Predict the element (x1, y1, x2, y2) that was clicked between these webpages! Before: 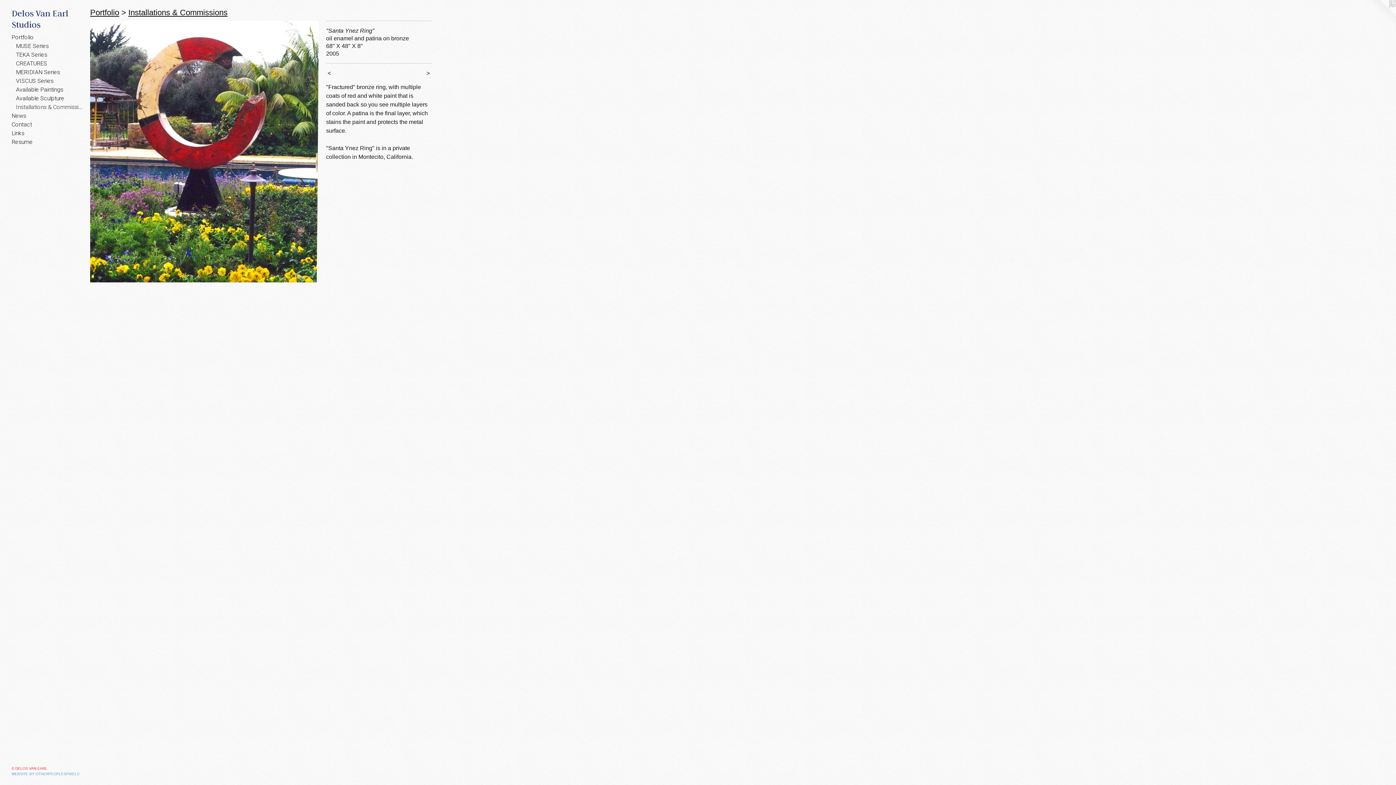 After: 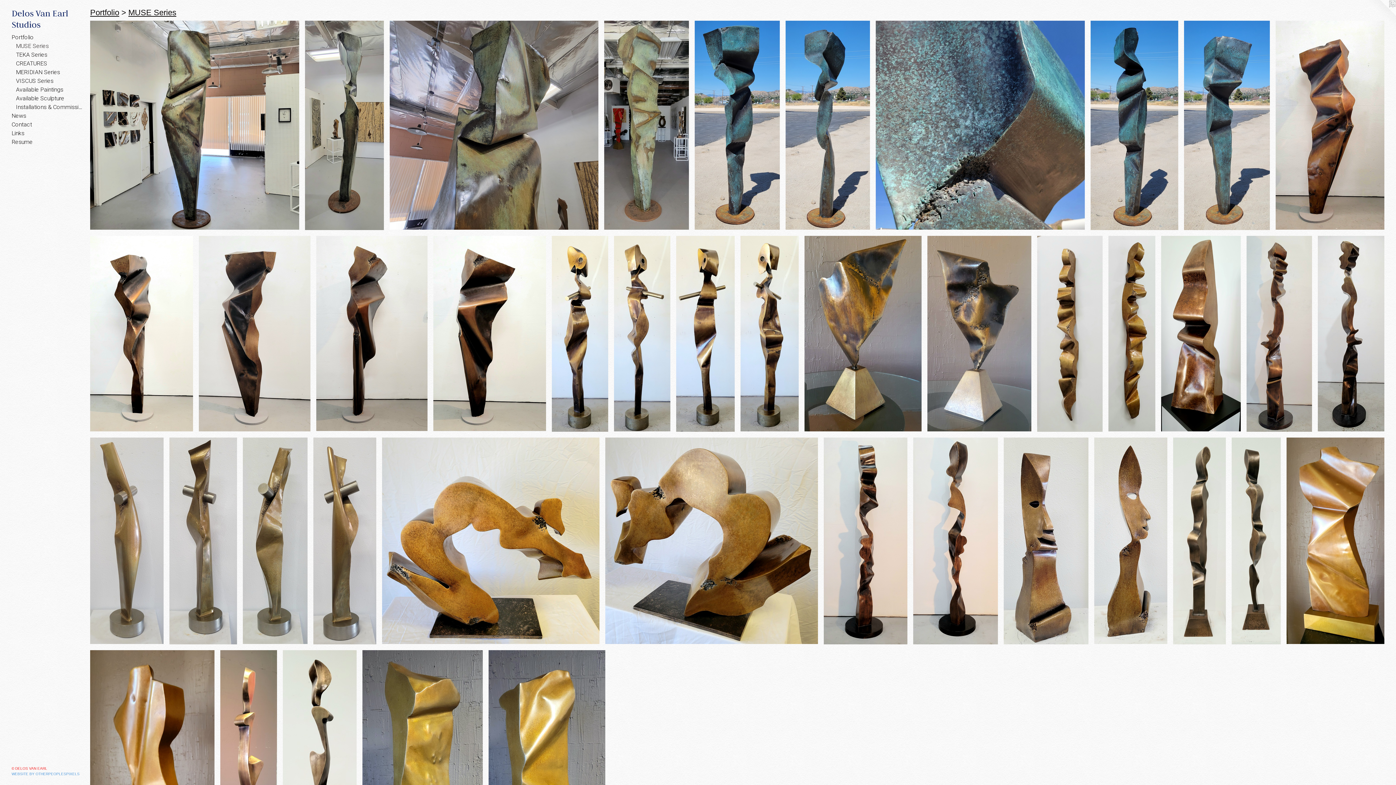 Action: label: MUSE Series bbox: (16, 41, 84, 50)